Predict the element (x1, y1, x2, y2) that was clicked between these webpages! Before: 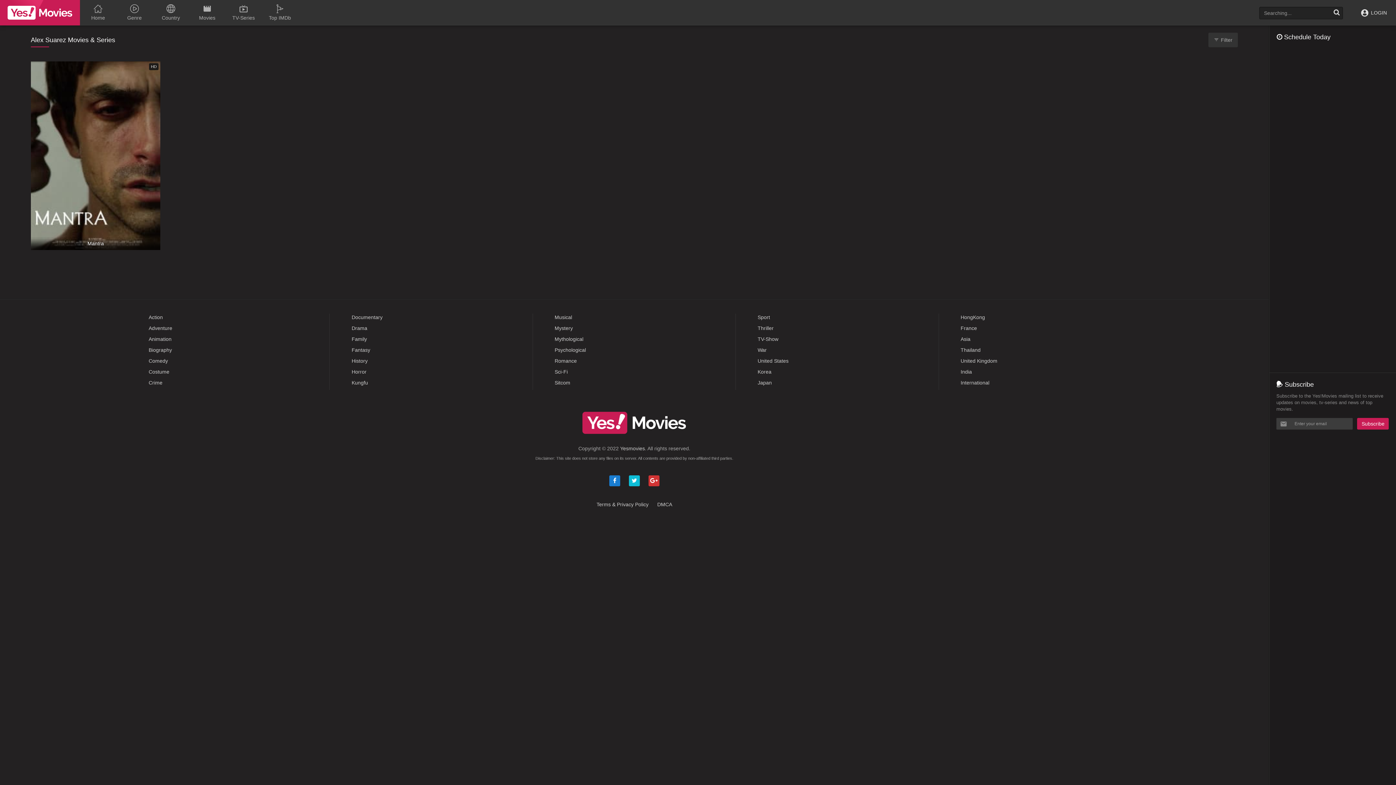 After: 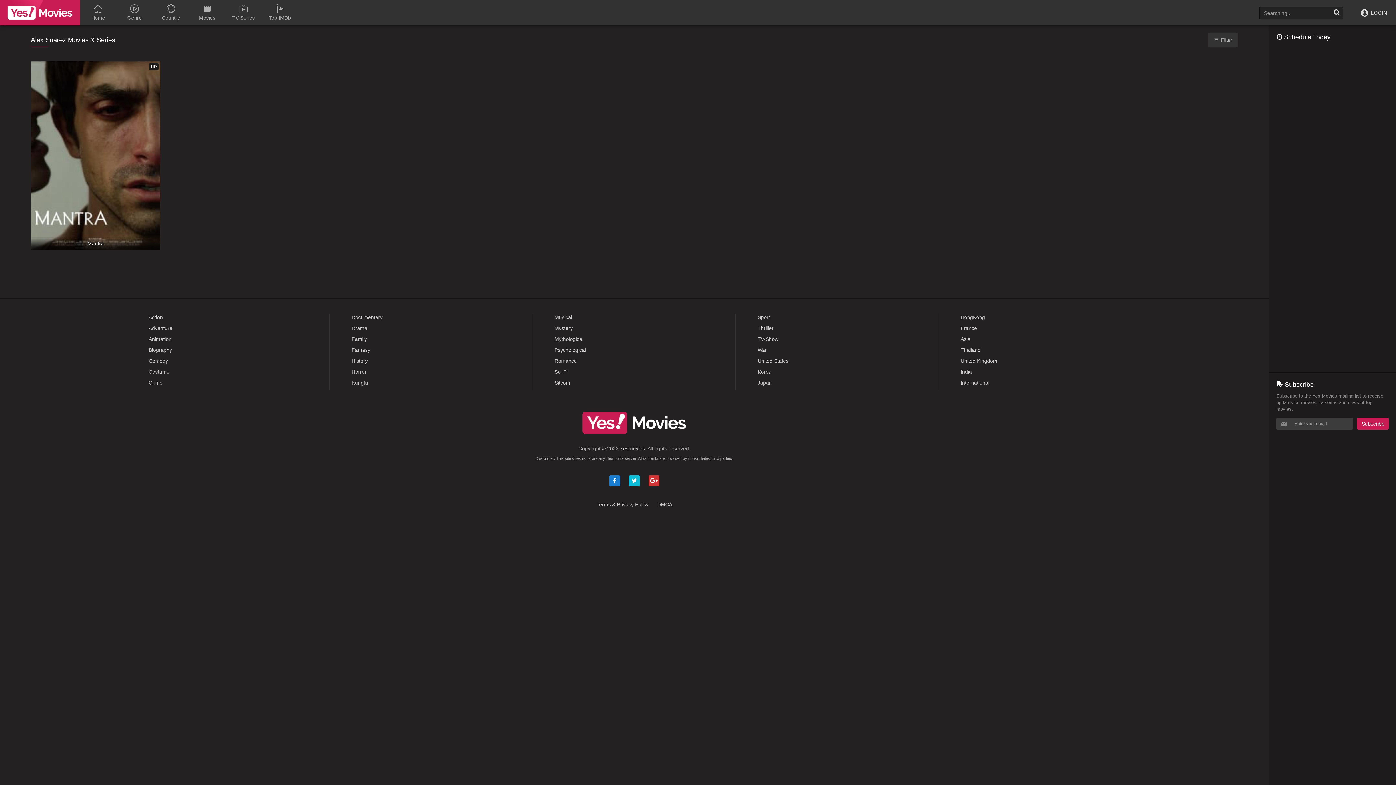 Action: bbox: (648, 475, 659, 486)